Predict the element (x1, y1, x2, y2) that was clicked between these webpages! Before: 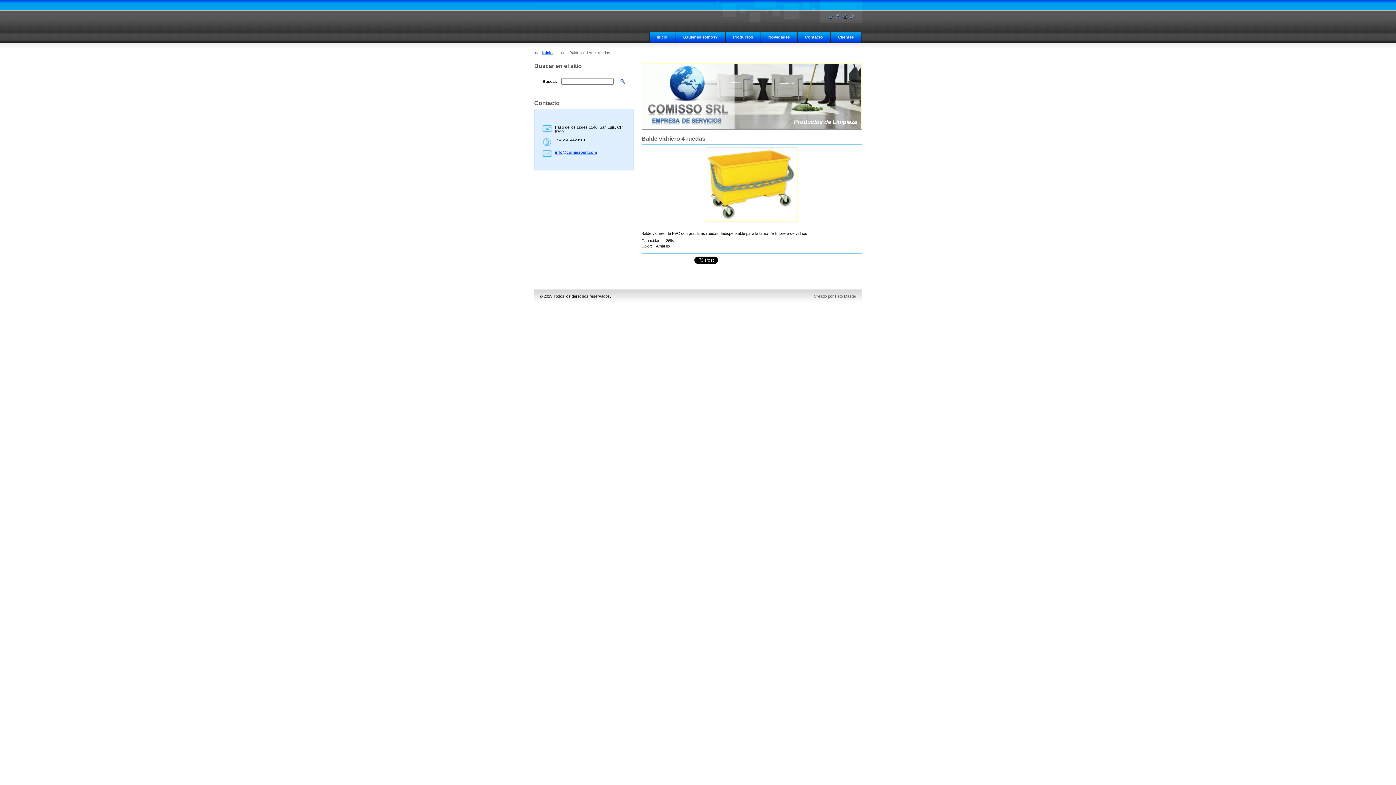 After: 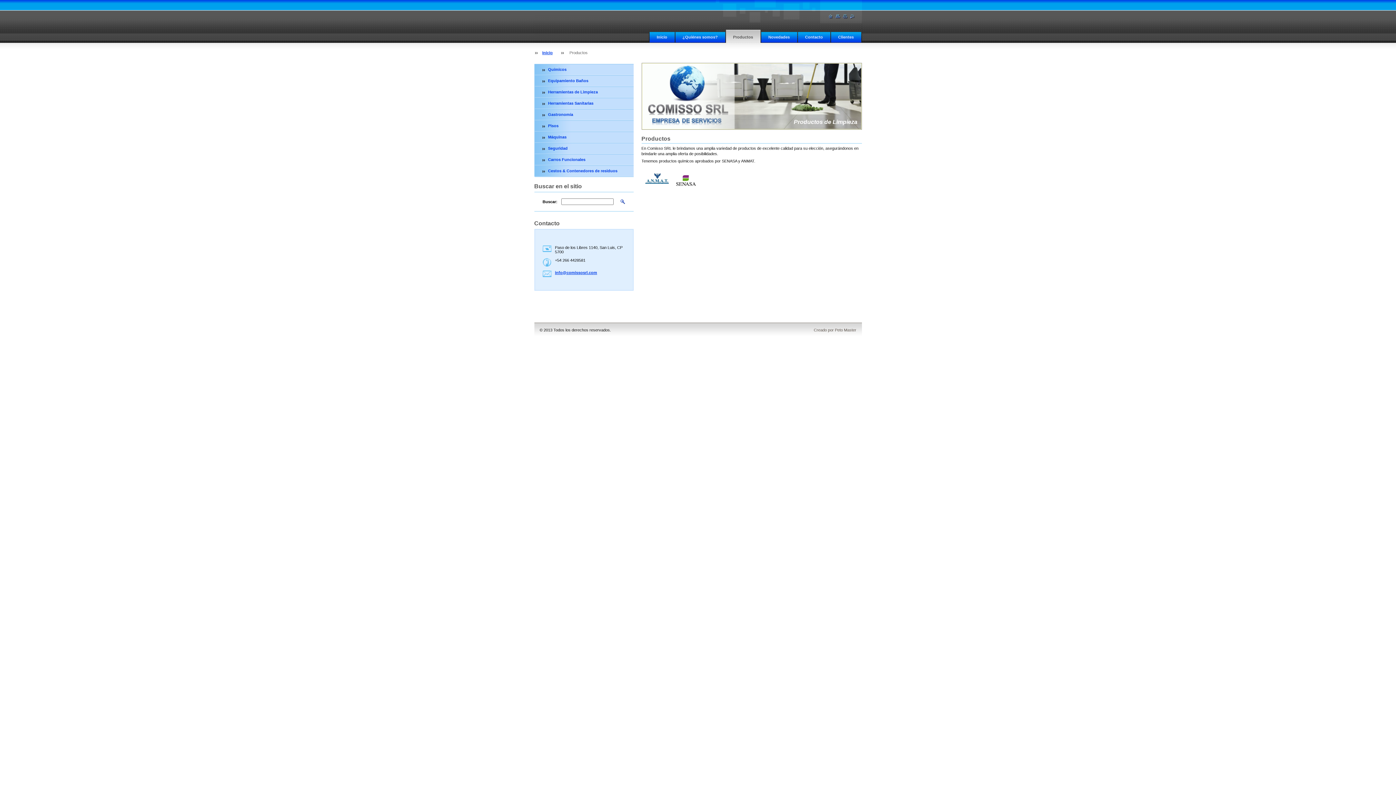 Action: label: Productos bbox: (726, 29, 760, 42)